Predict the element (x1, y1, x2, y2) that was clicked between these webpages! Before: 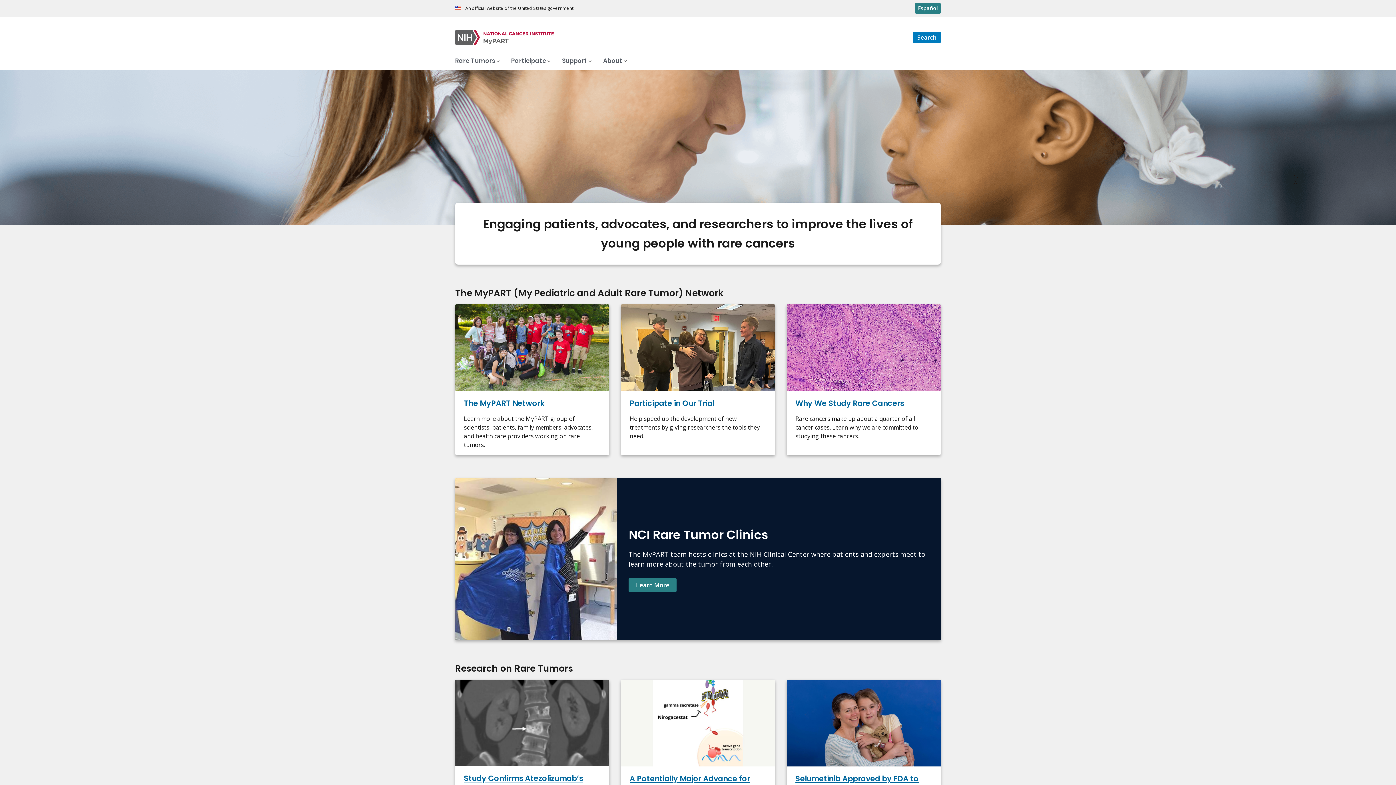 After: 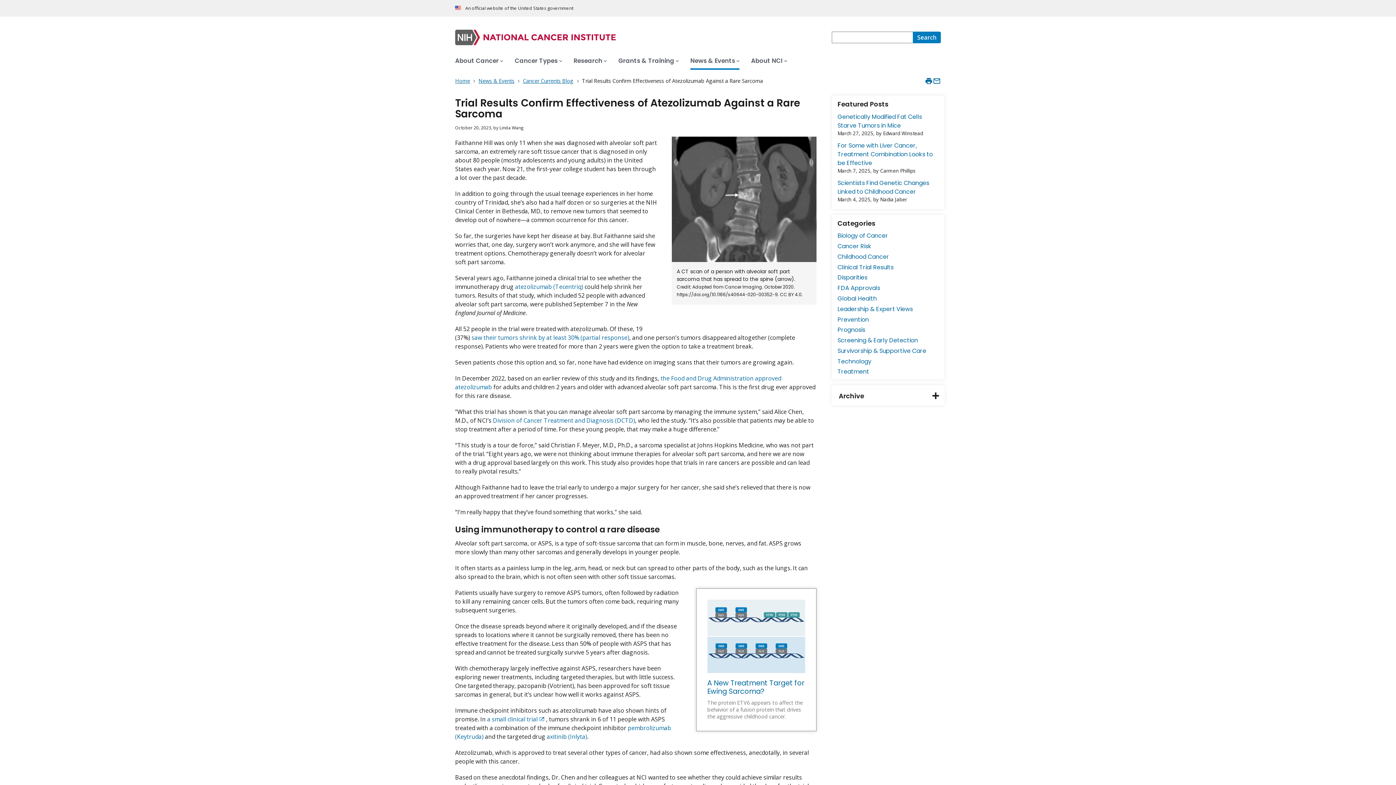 Action: bbox: (455, 680, 609, 834) label: Study Confirms Atezolizumab’s Effectiveness Against a Rare Sarcoma

For people with alveolar soft part sarcoma, immunotherapy drug offers new option.